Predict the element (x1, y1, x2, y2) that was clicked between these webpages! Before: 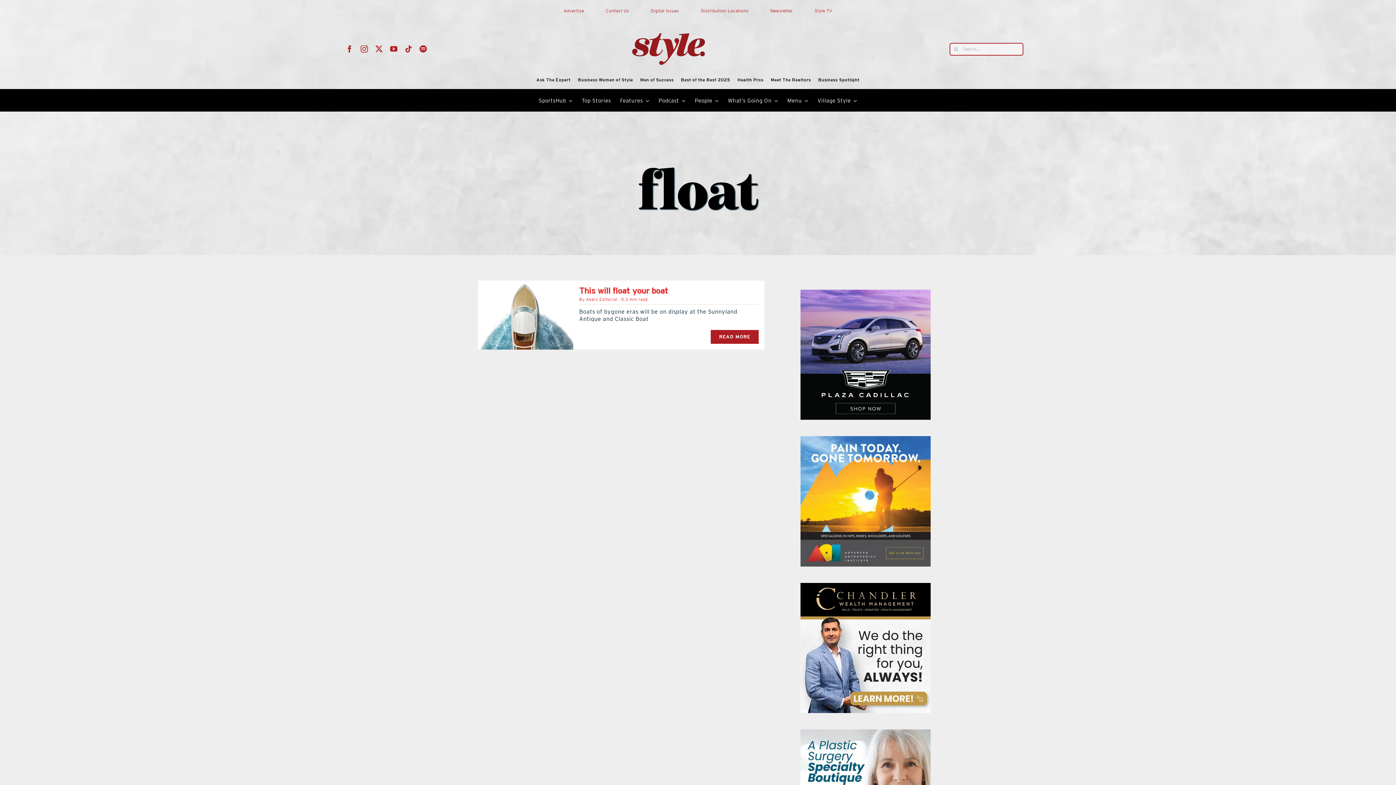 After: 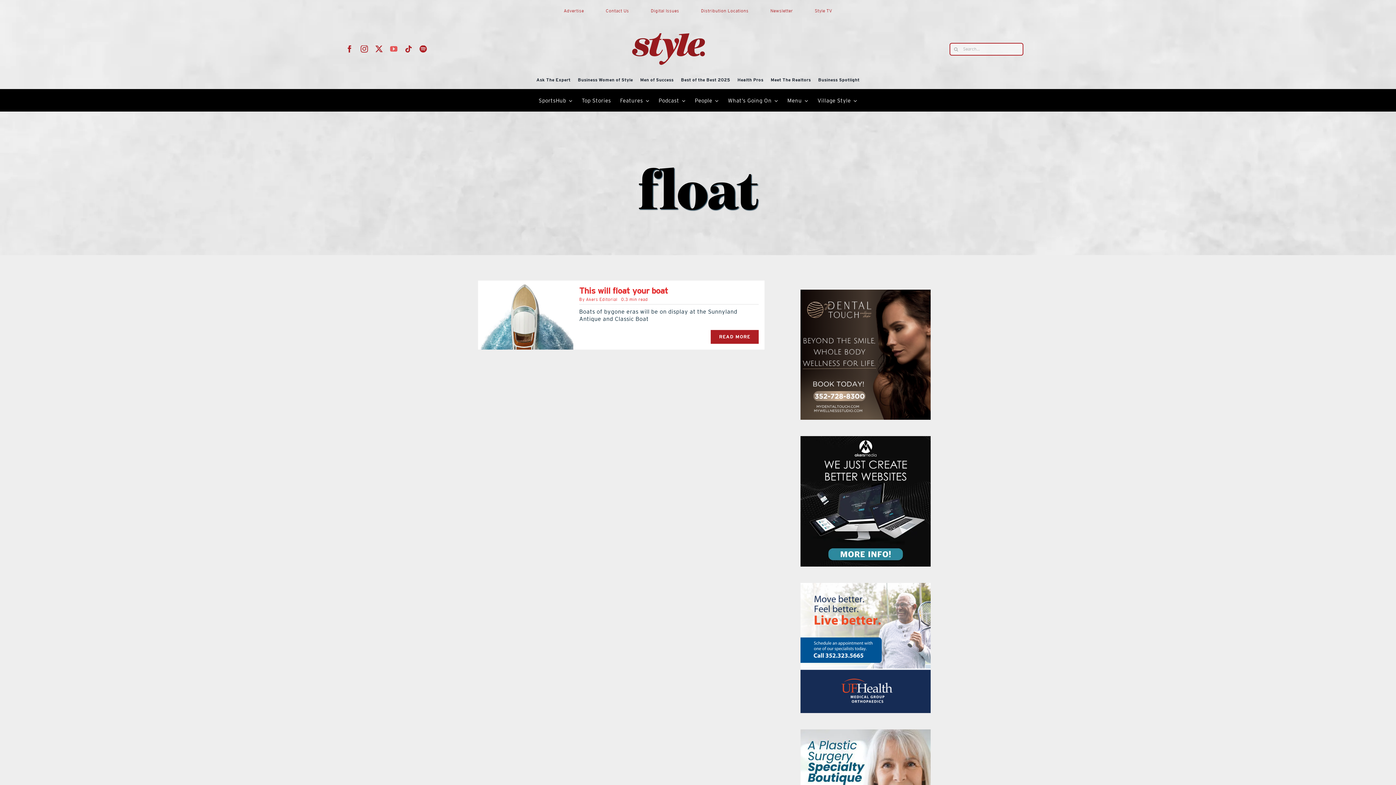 Action: bbox: (390, 45, 397, 52) label: youtube